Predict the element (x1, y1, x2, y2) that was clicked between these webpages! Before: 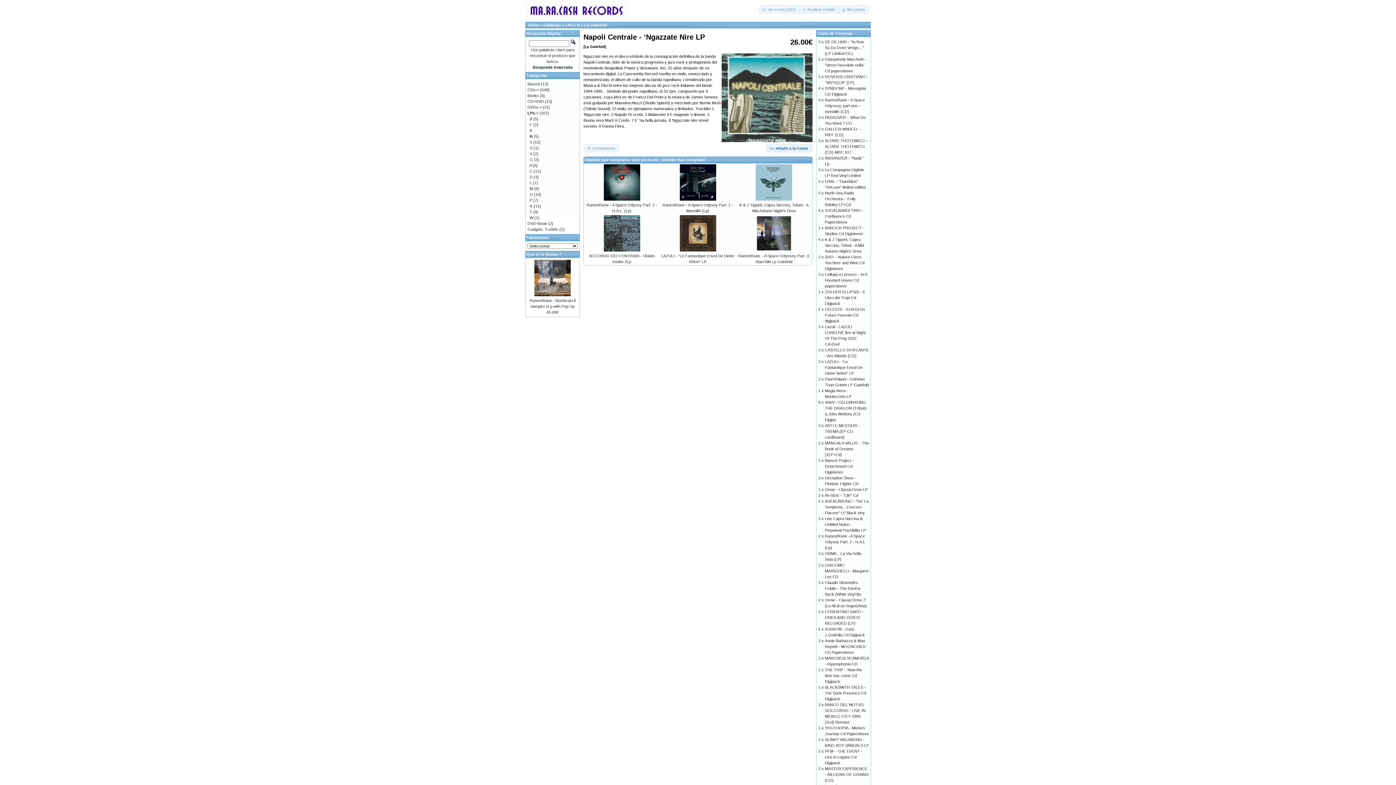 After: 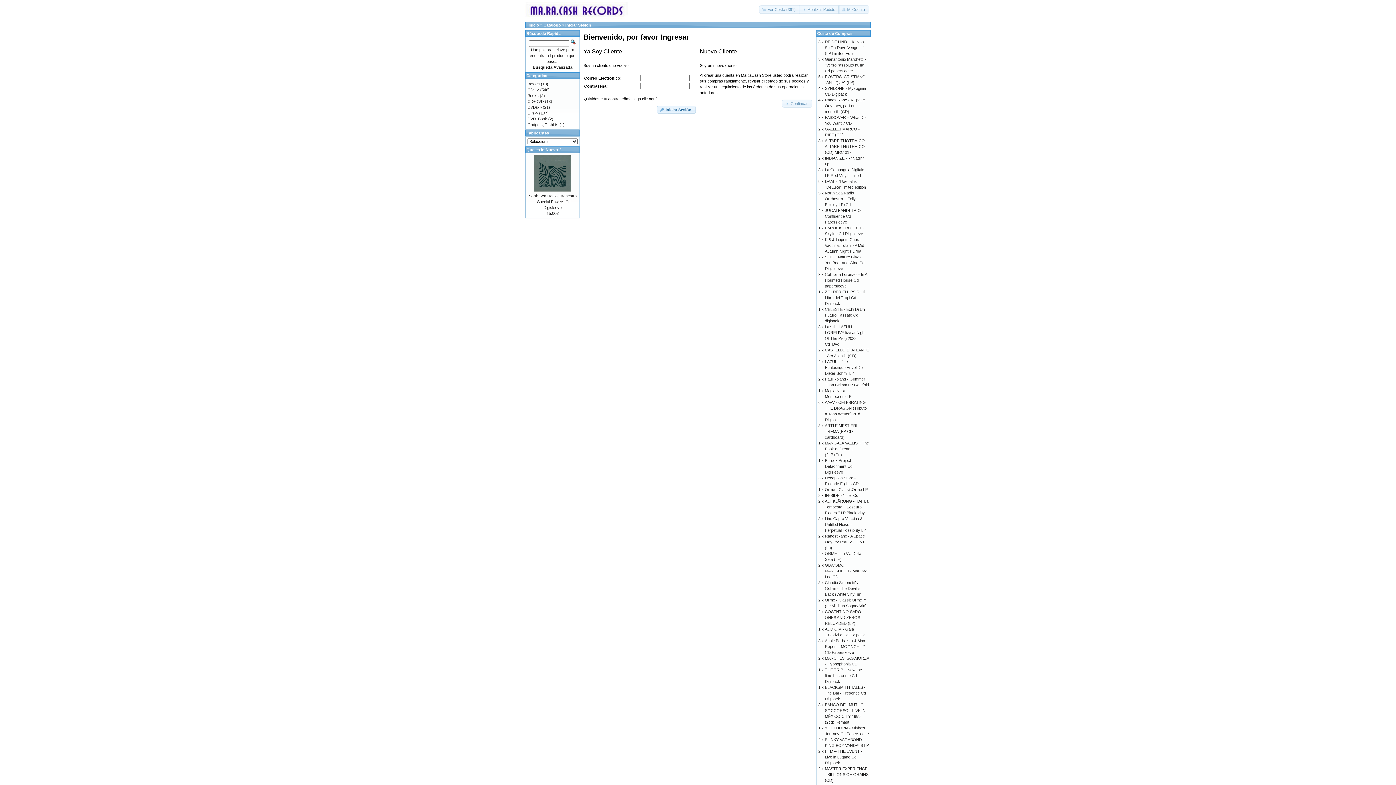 Action: label: Mi Cuenta bbox: (838, 5, 869, 13)